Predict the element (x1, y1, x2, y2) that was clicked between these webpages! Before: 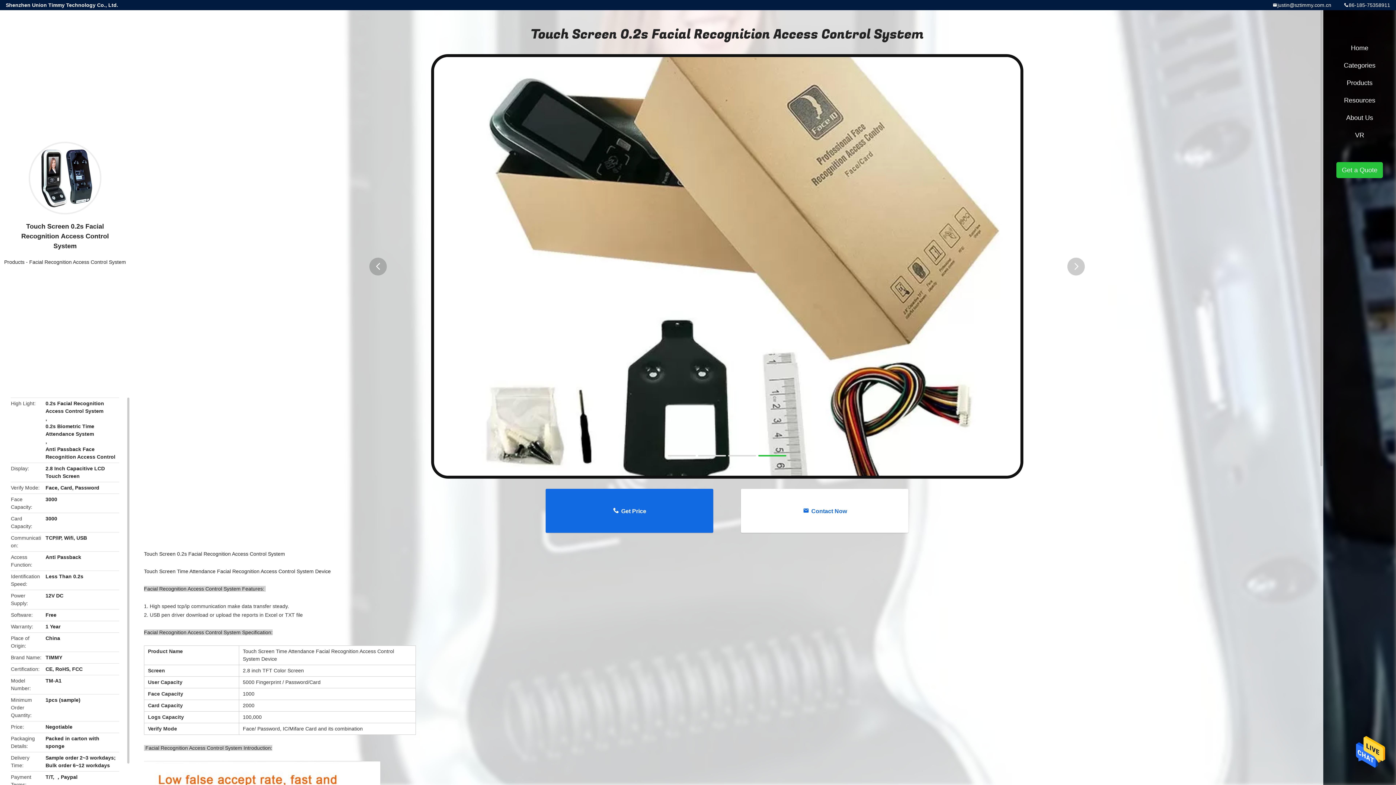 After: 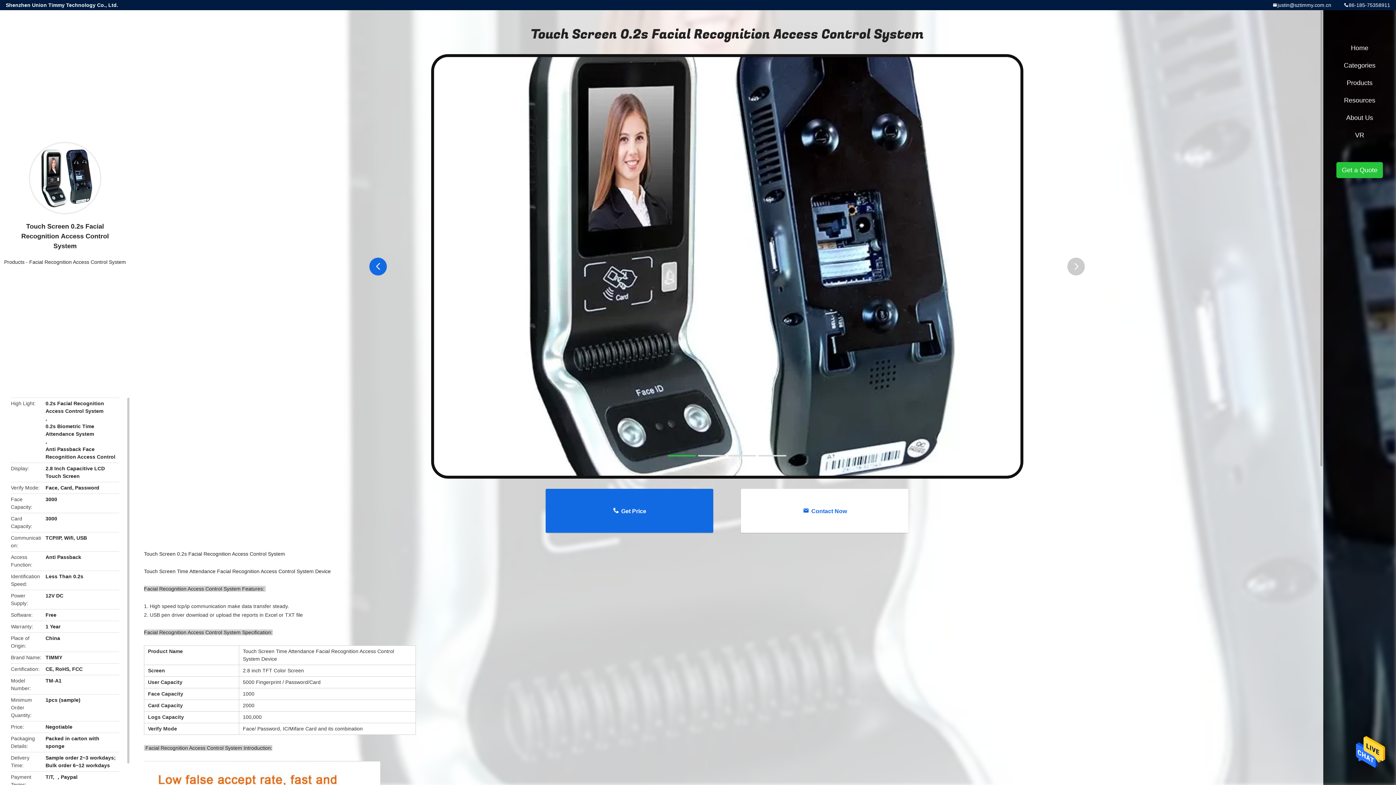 Action: bbox: (369, 257, 386, 275) label: button